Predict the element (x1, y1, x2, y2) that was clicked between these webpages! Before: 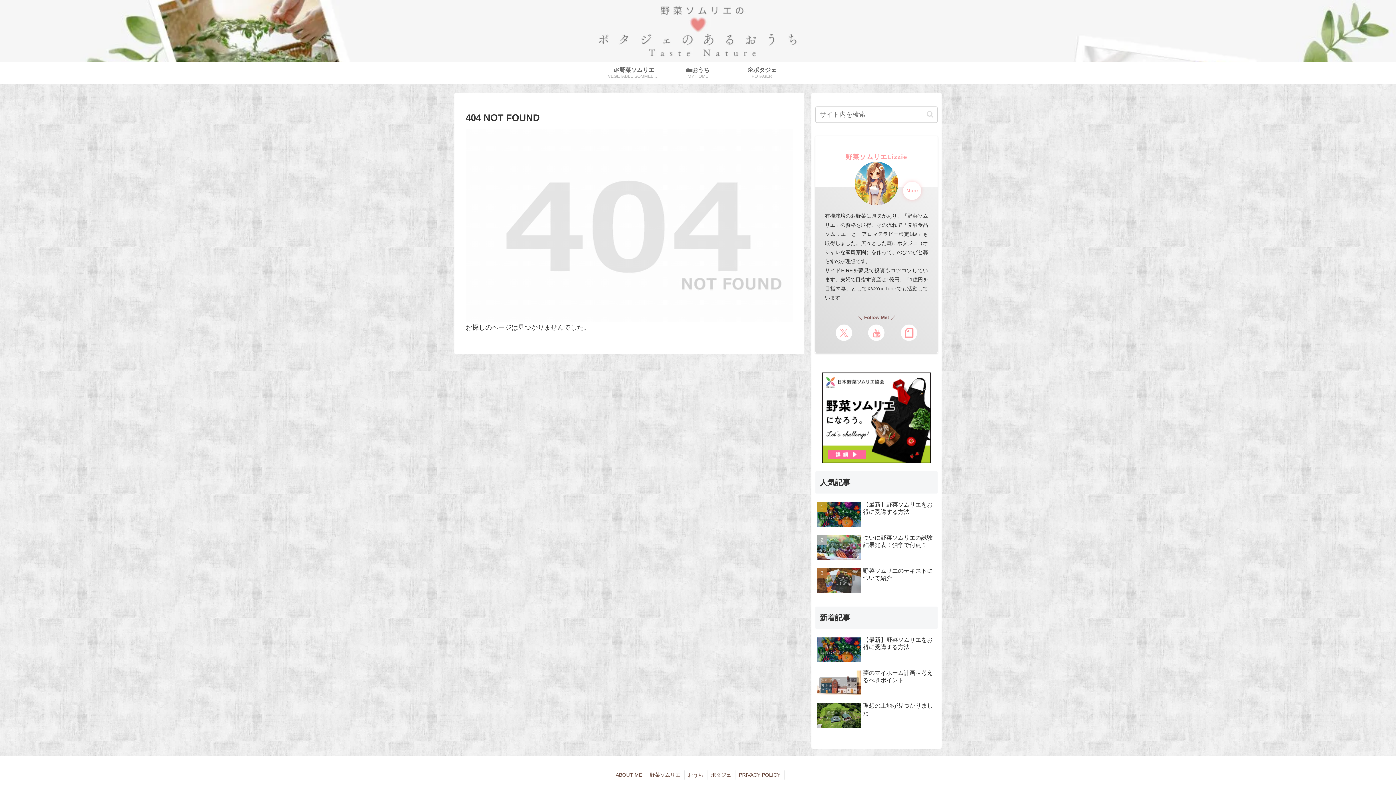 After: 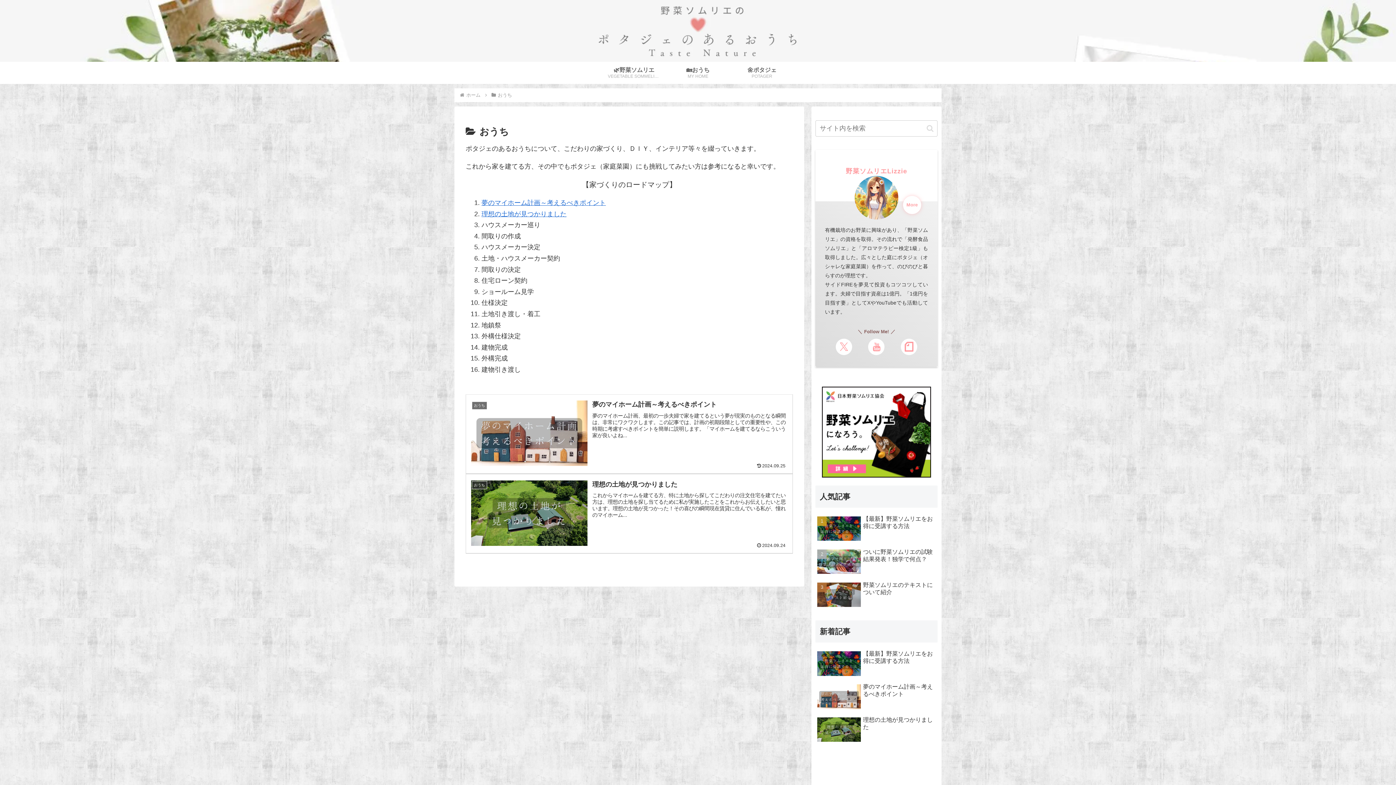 Action: label: 🏡おうち
MY HOME bbox: (666, 61, 730, 83)